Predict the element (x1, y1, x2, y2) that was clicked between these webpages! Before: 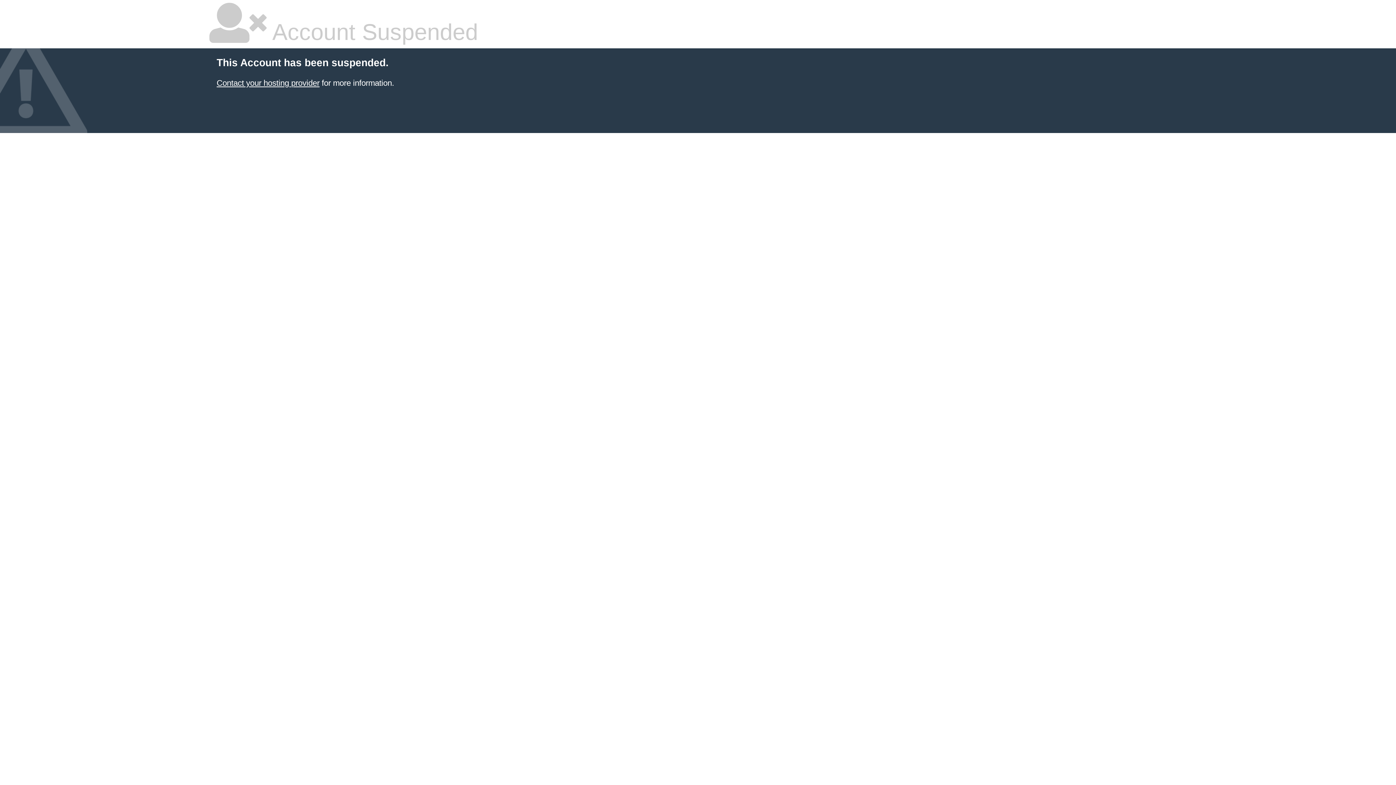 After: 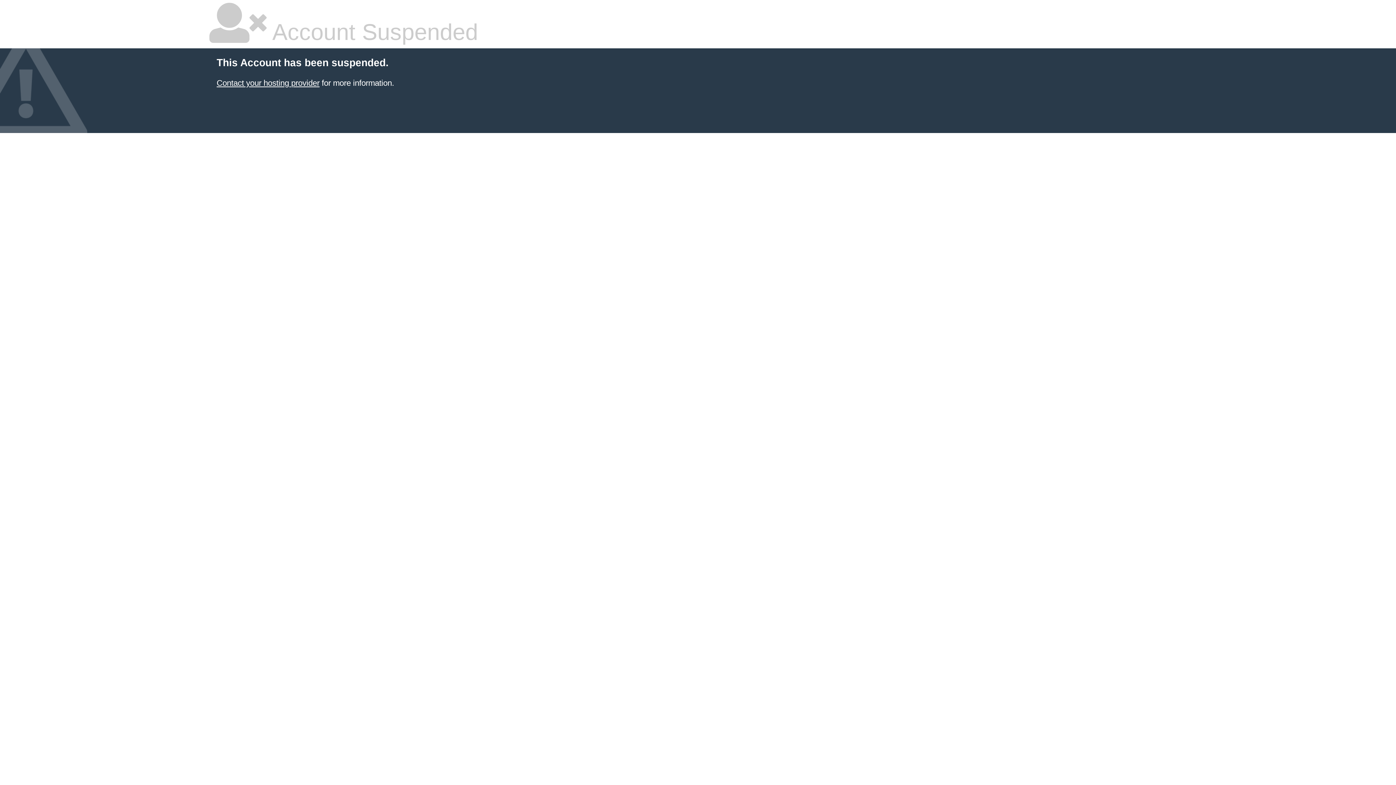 Action: bbox: (216, 78, 319, 87) label: Contact your hosting provider